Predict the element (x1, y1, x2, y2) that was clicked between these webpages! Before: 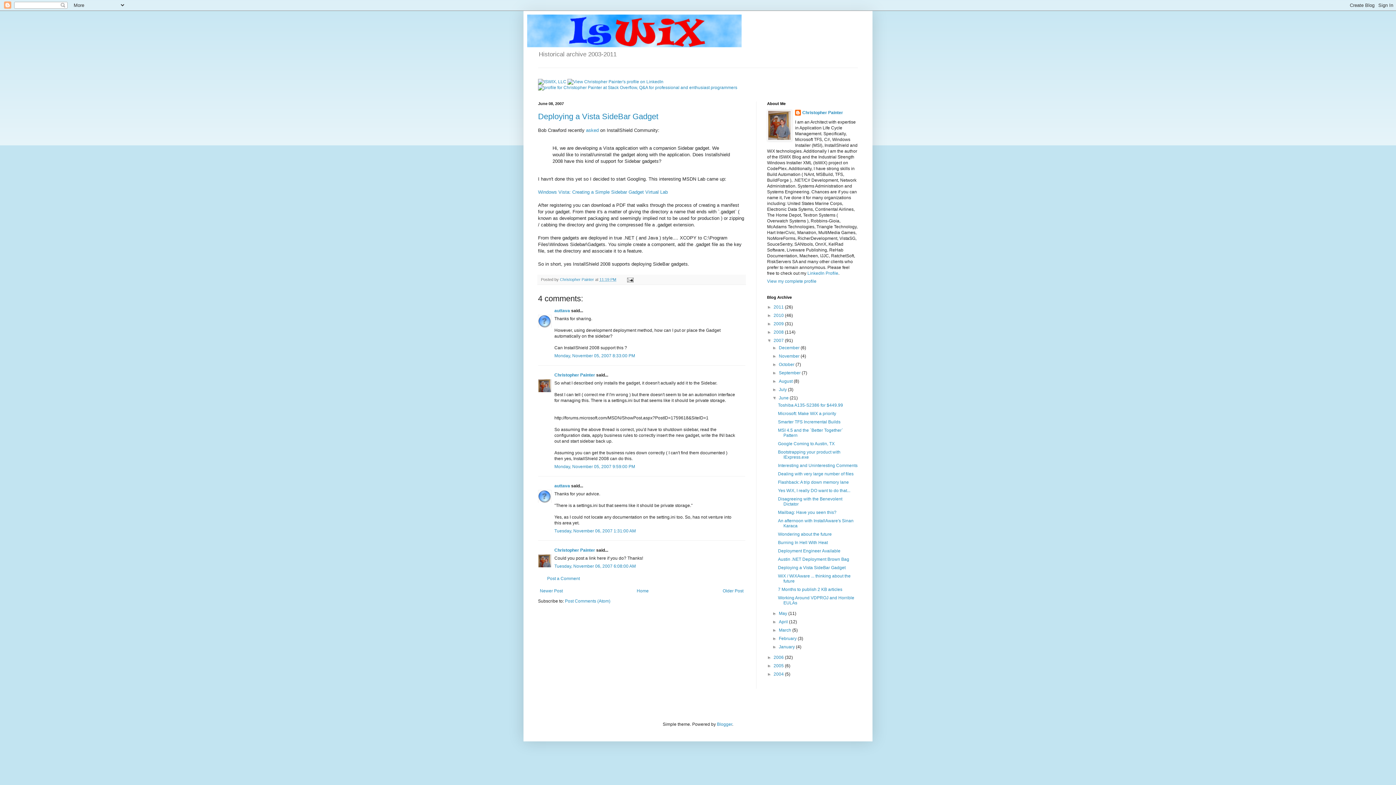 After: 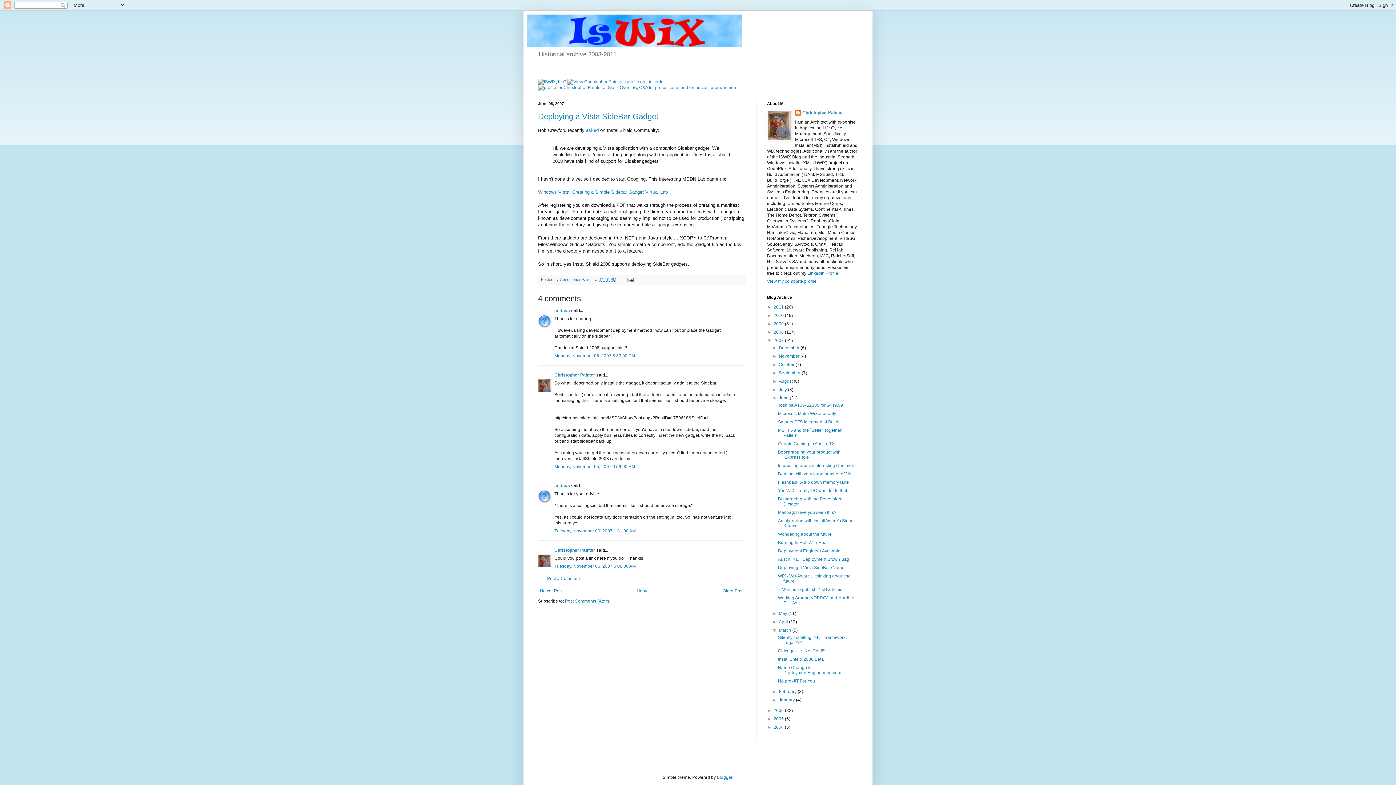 Action: label: ►   bbox: (772, 628, 779, 633)